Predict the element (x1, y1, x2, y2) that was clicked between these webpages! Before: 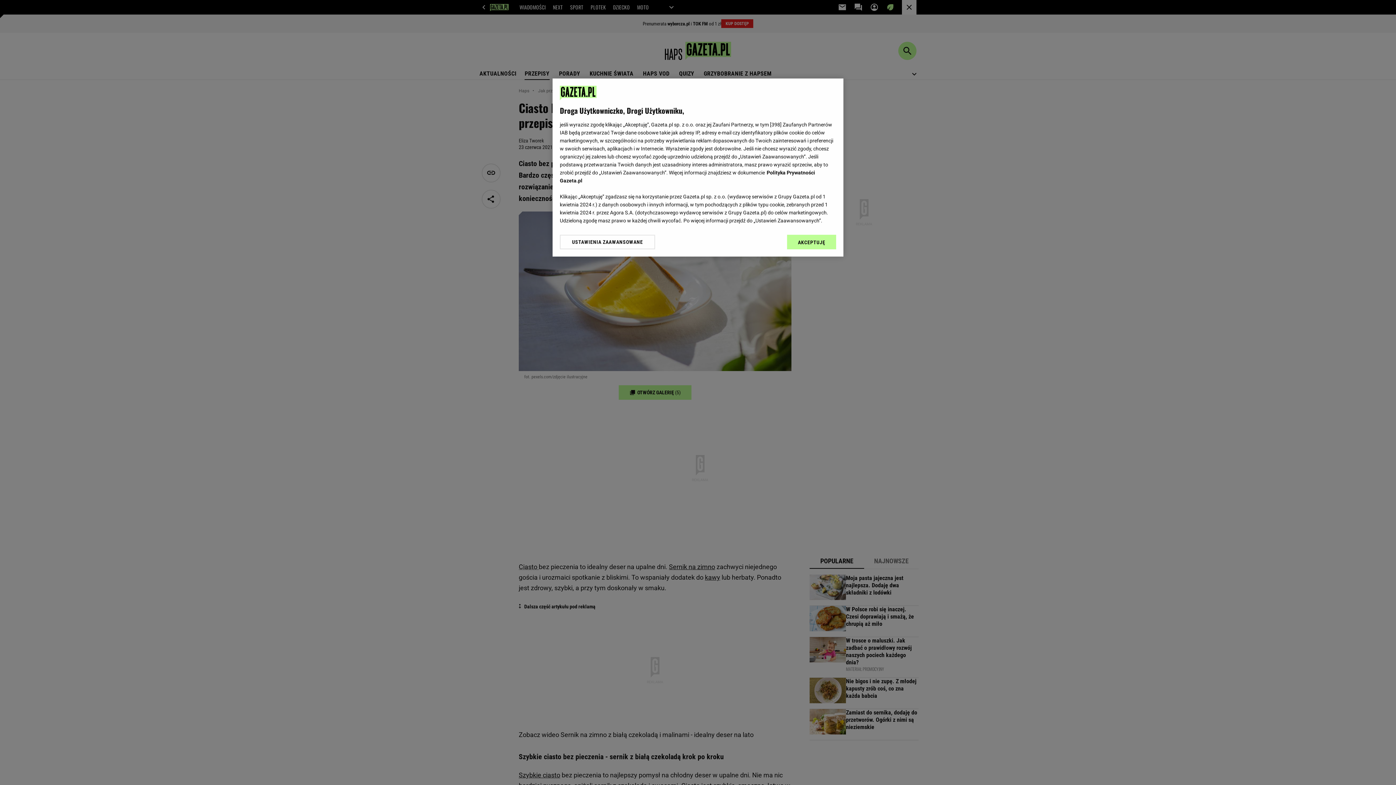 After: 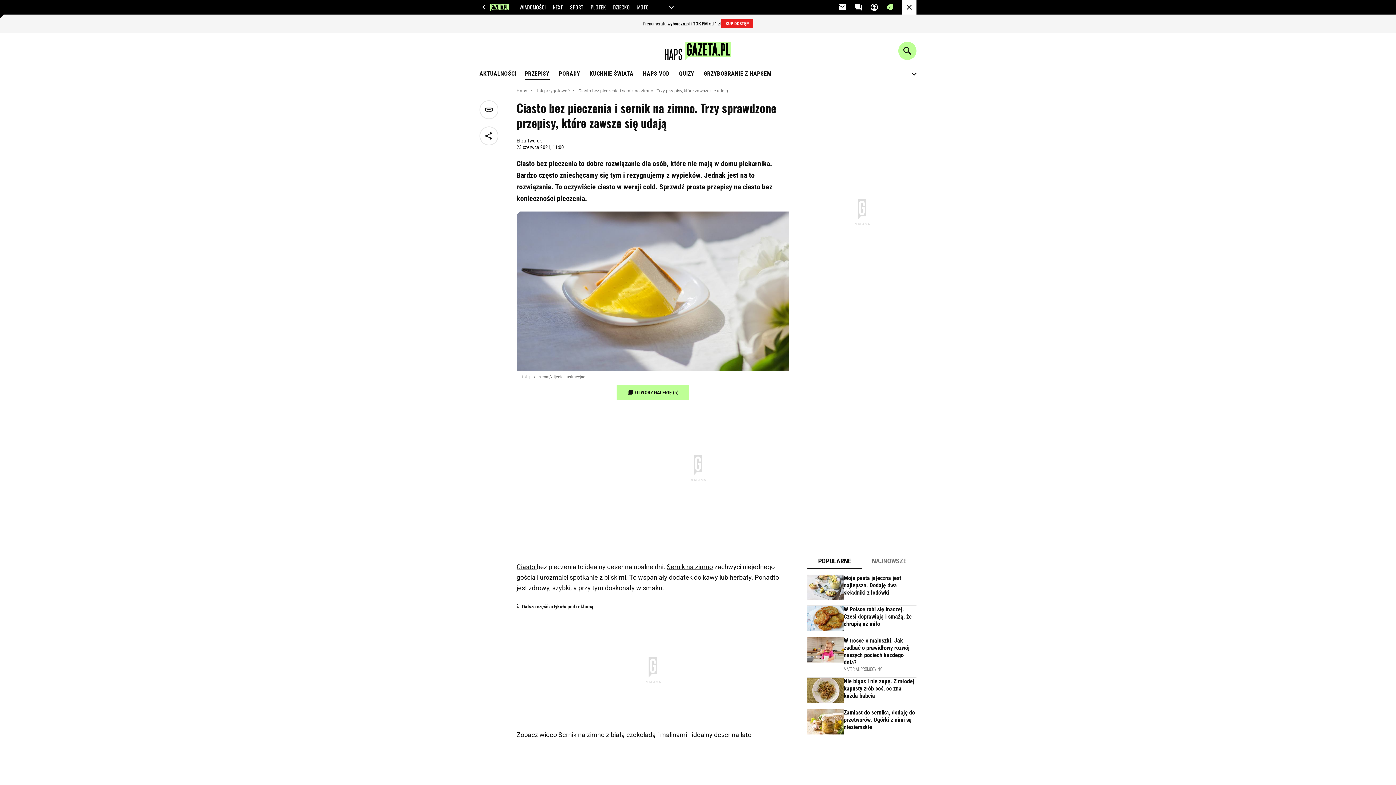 Action: label: AKCEPTUJĘ bbox: (787, 234, 836, 249)